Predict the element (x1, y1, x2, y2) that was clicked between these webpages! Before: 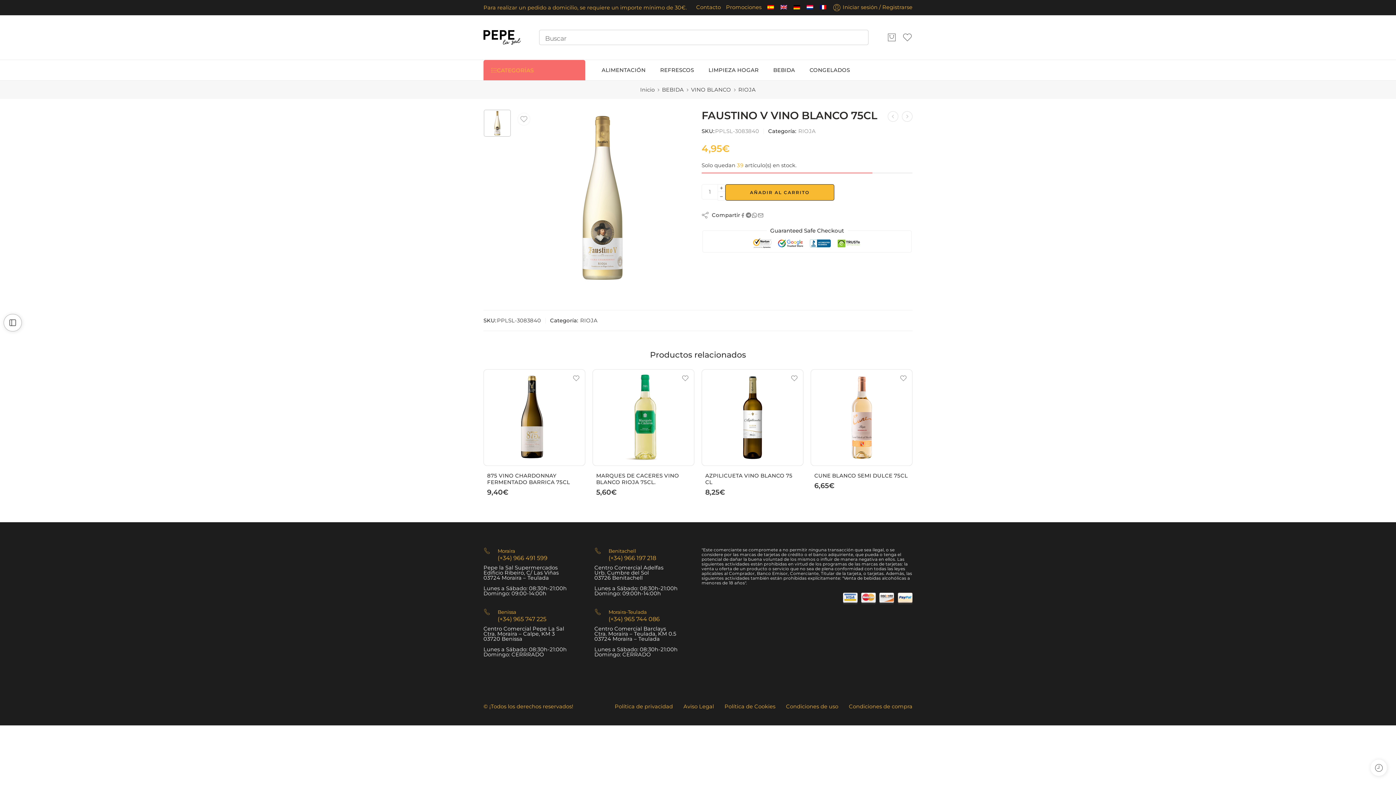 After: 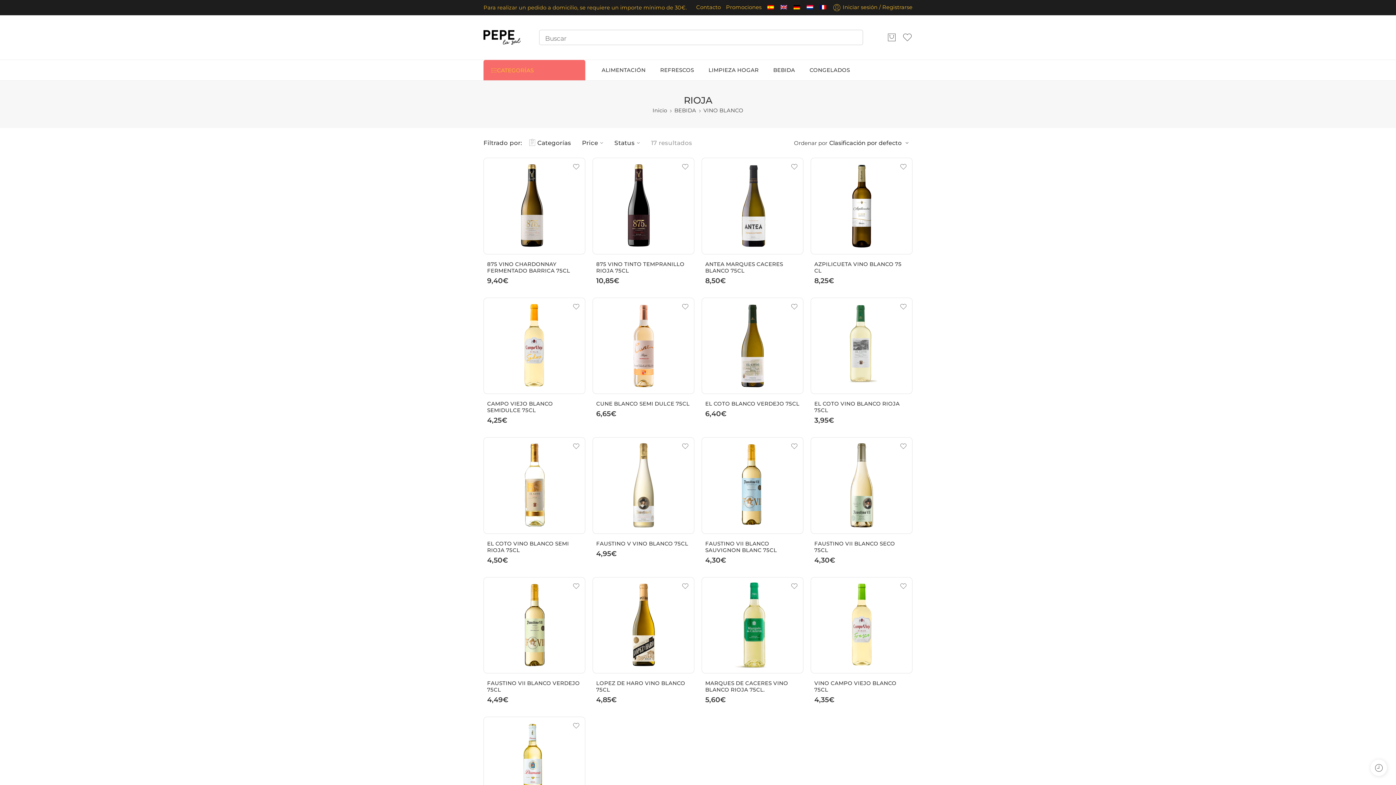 Action: label: RIOJA bbox: (738, 85, 756, 94)